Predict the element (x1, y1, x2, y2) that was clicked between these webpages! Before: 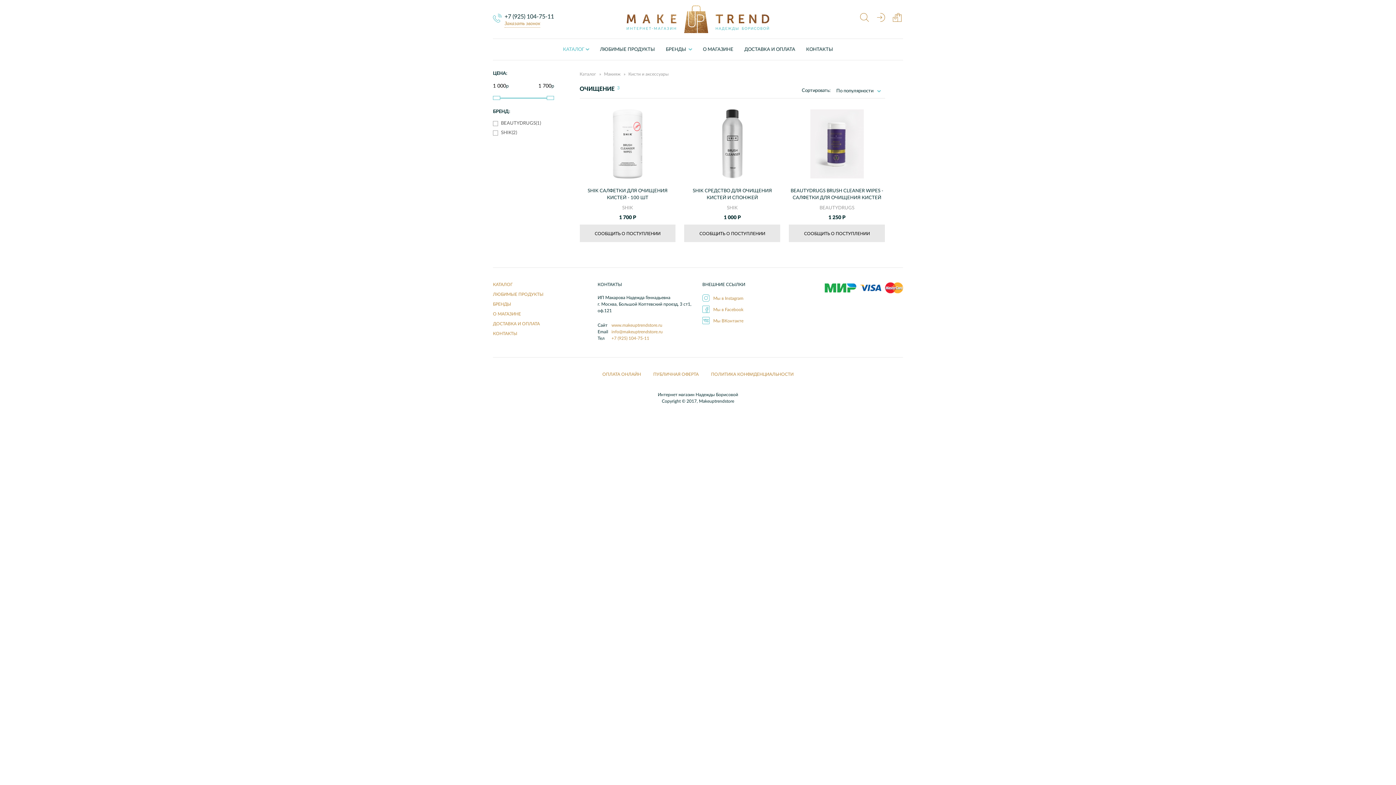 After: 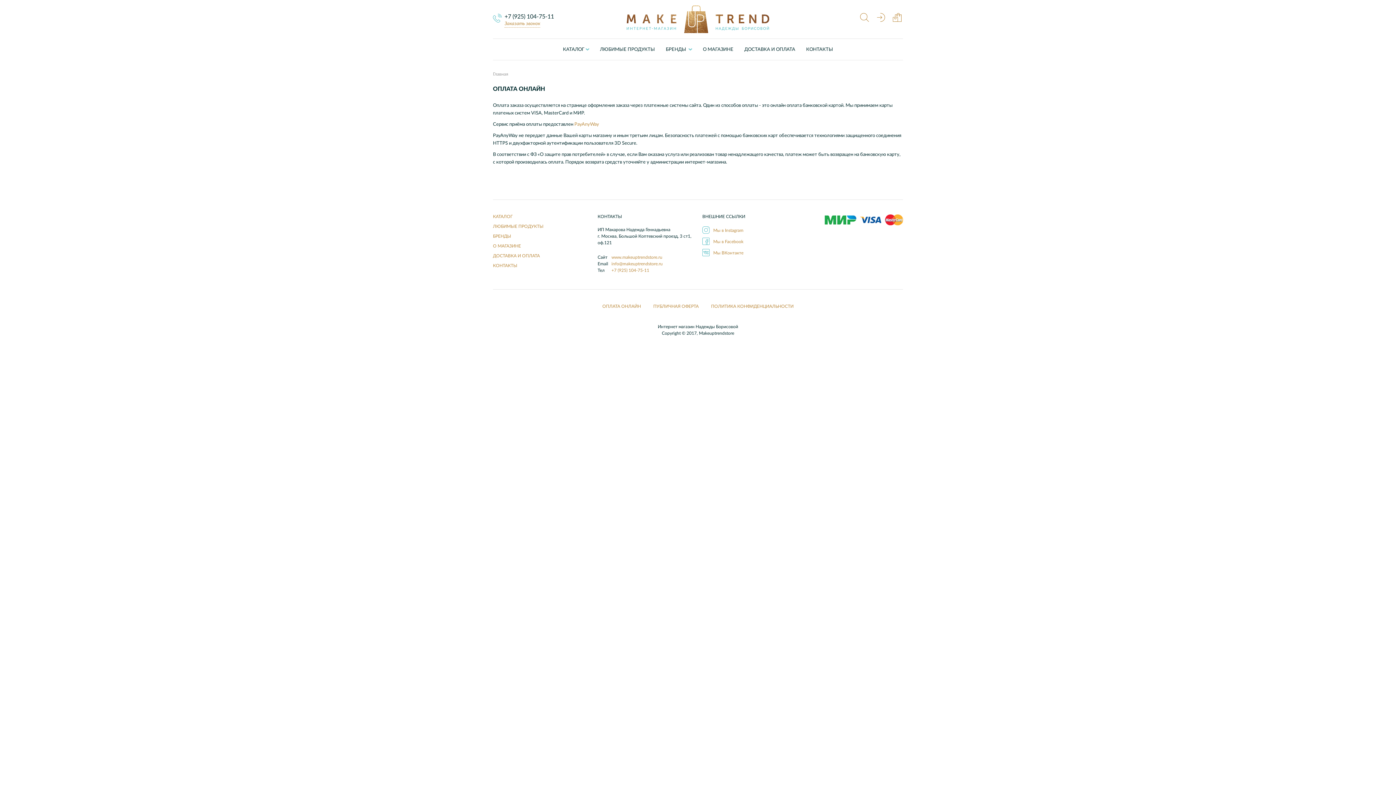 Action: label: ОПЛАТА ОНЛАЙН bbox: (602, 372, 641, 376)